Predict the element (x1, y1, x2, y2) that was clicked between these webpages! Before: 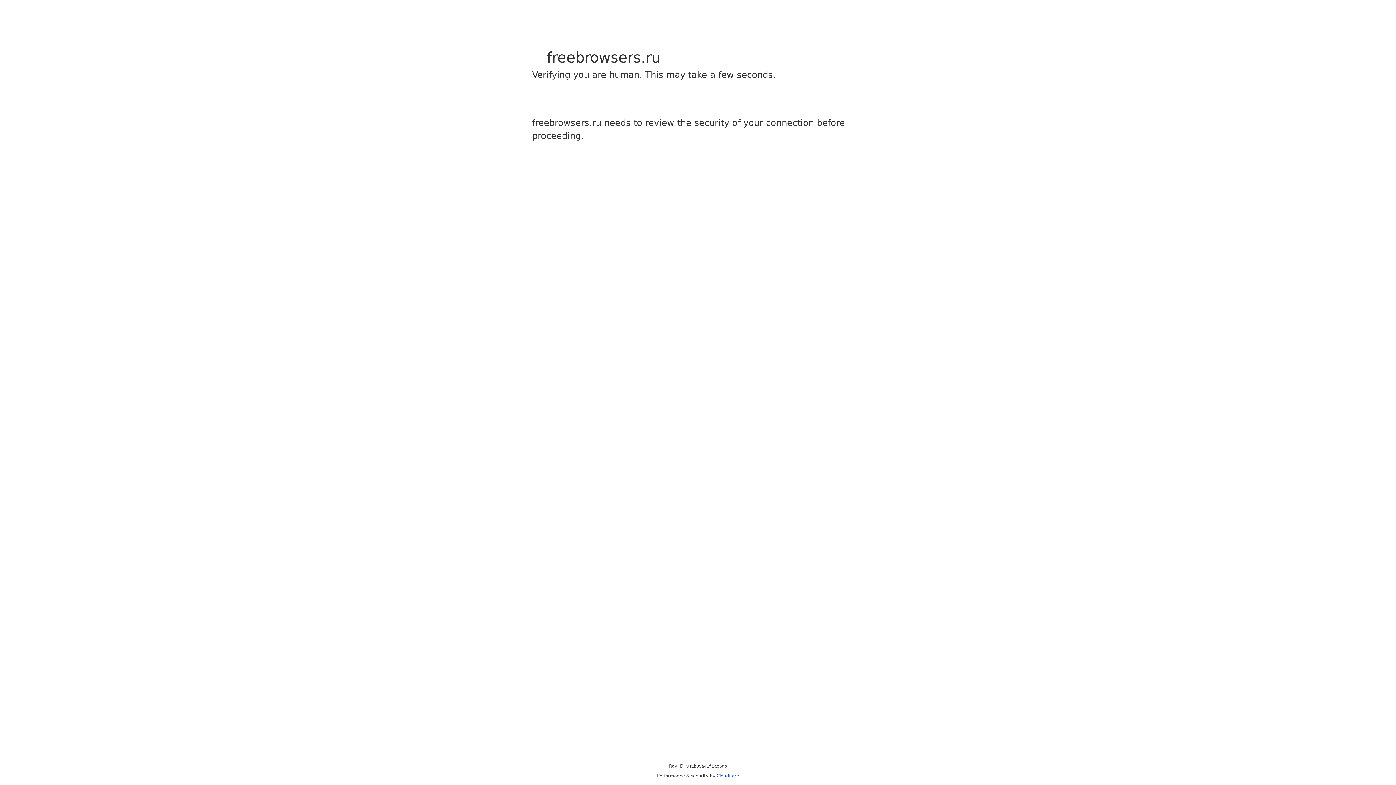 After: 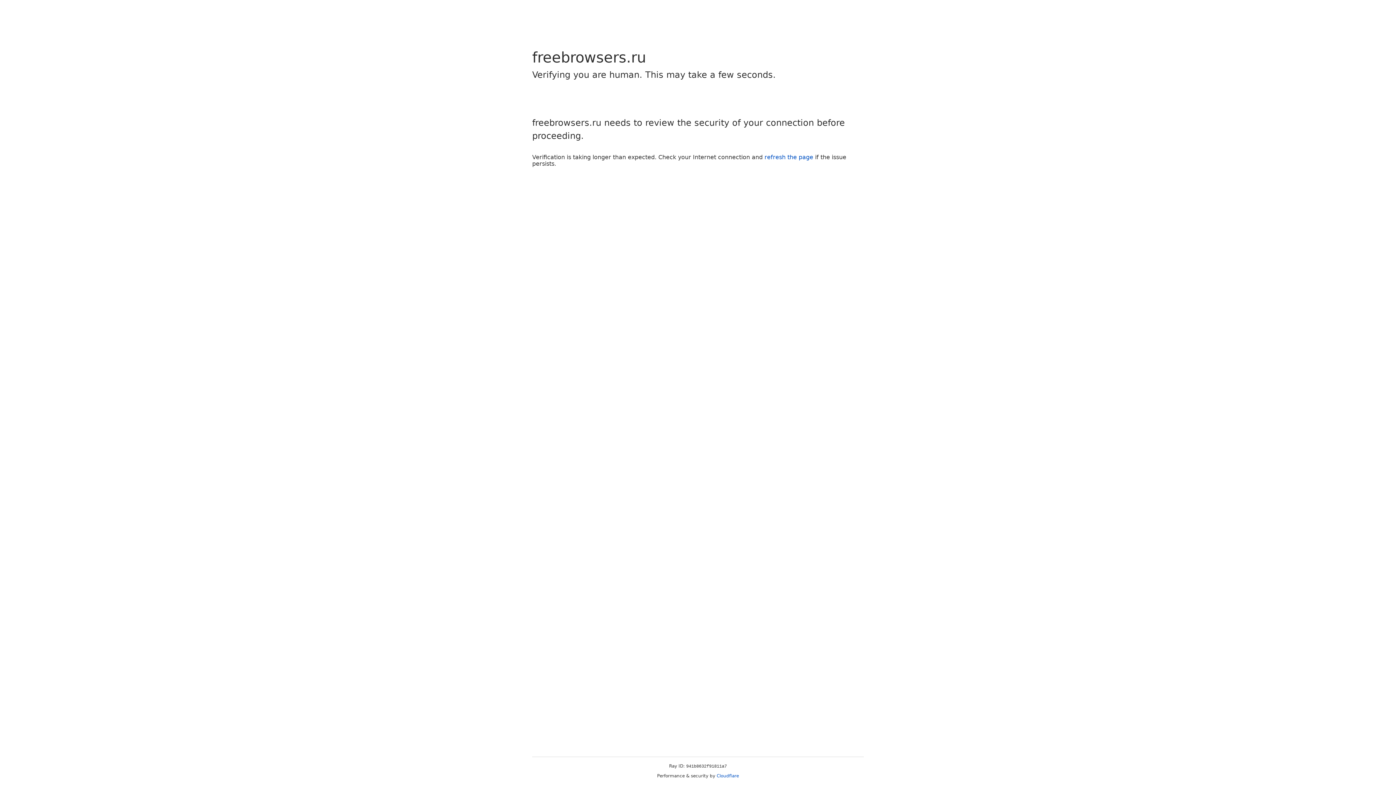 Action: bbox: (716, 773, 739, 778) label: Cloudflare